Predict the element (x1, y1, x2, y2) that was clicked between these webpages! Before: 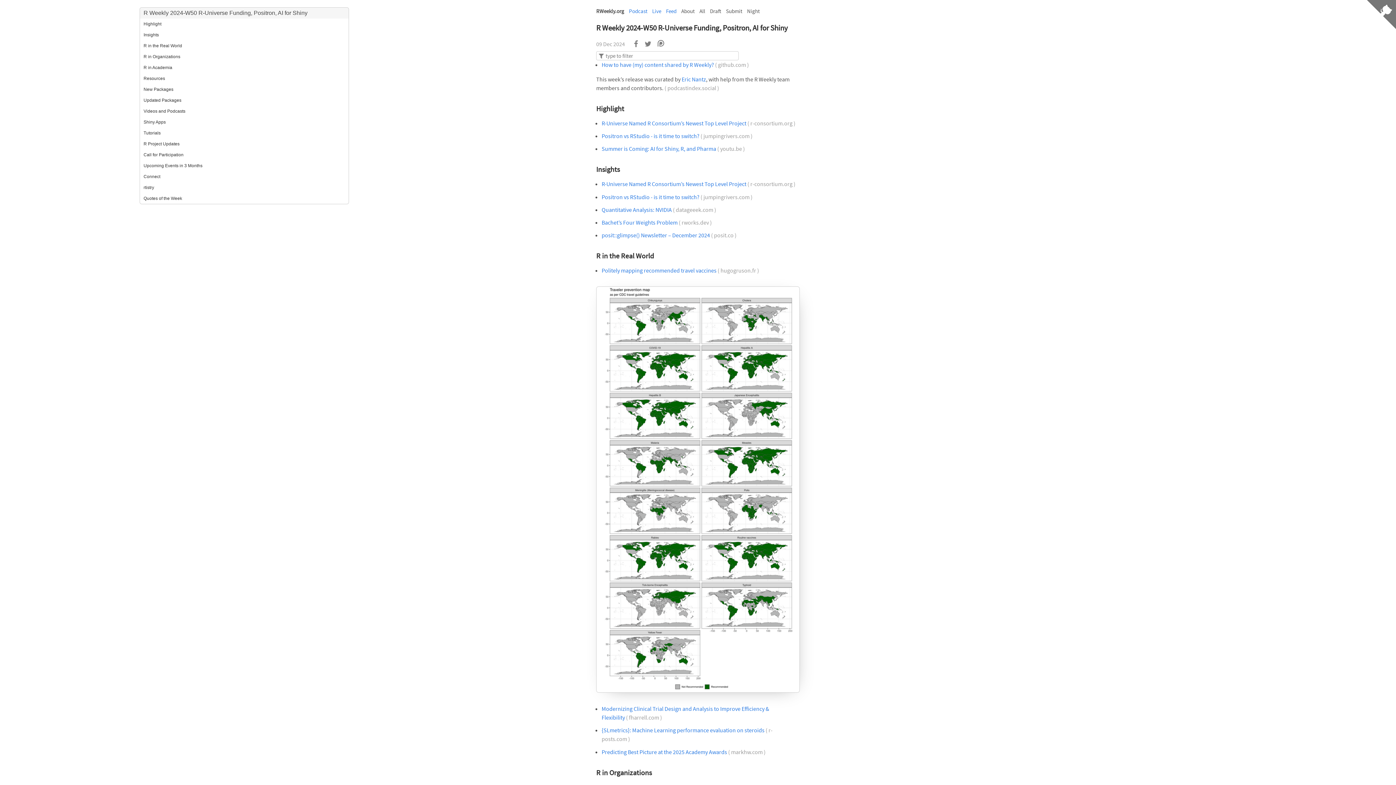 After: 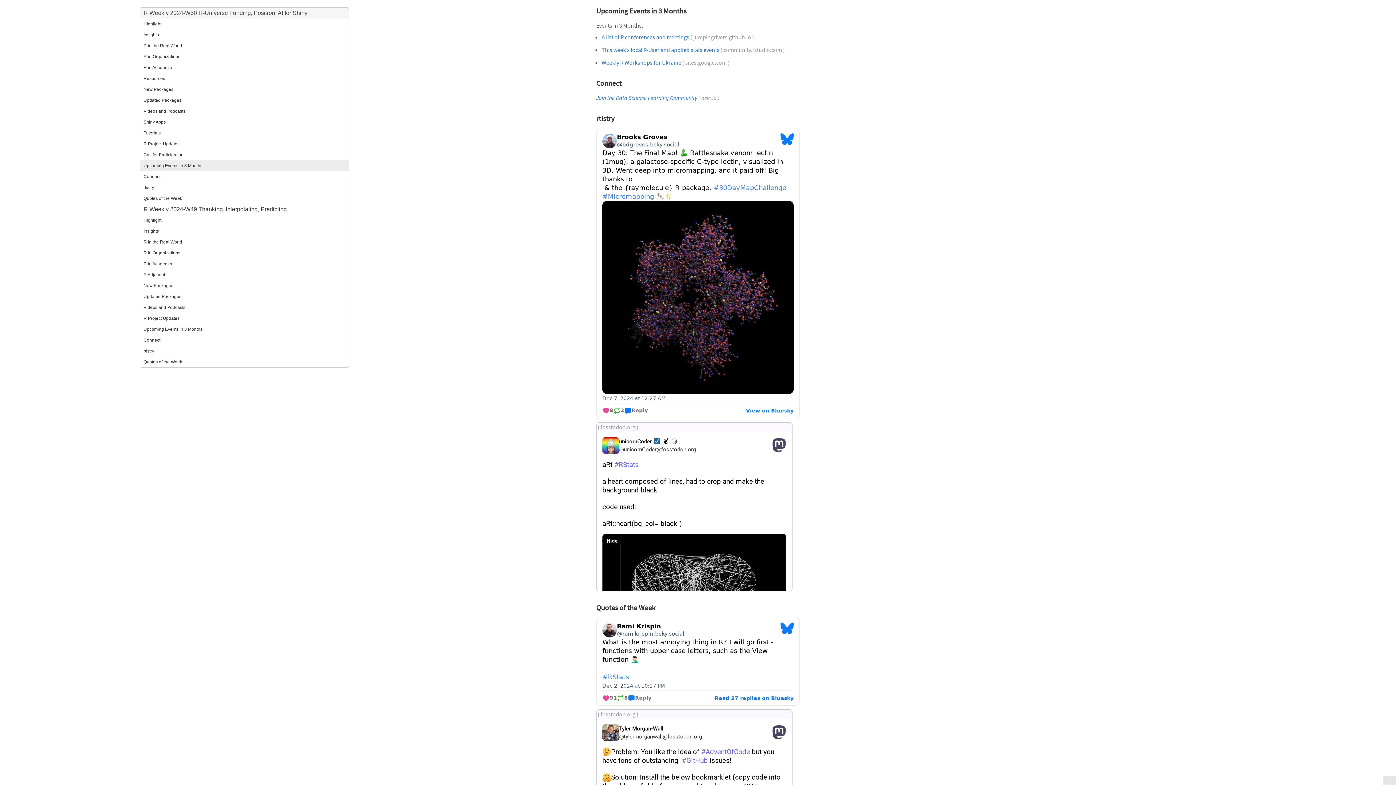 Action: label: Upcoming Events in 3 Months bbox: (143, 163, 202, 168)